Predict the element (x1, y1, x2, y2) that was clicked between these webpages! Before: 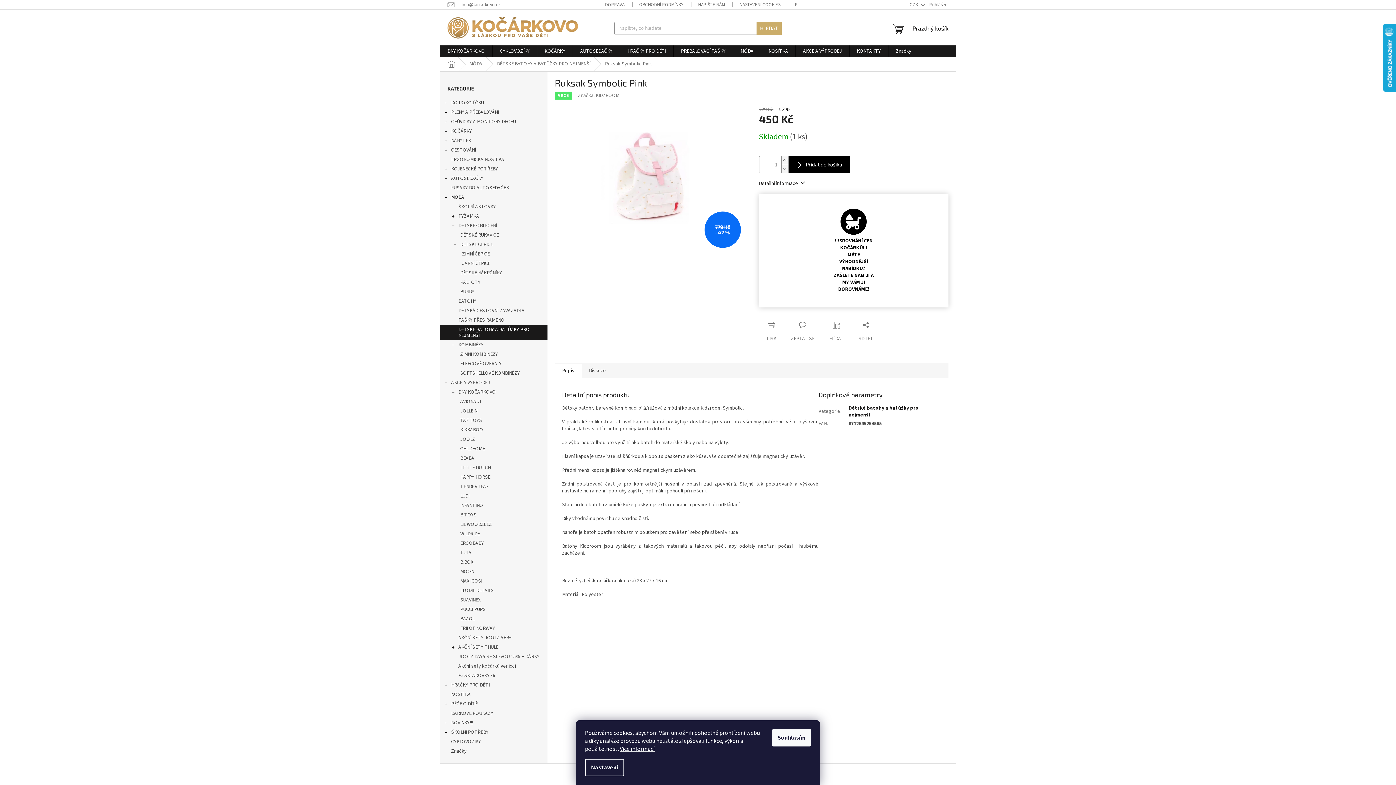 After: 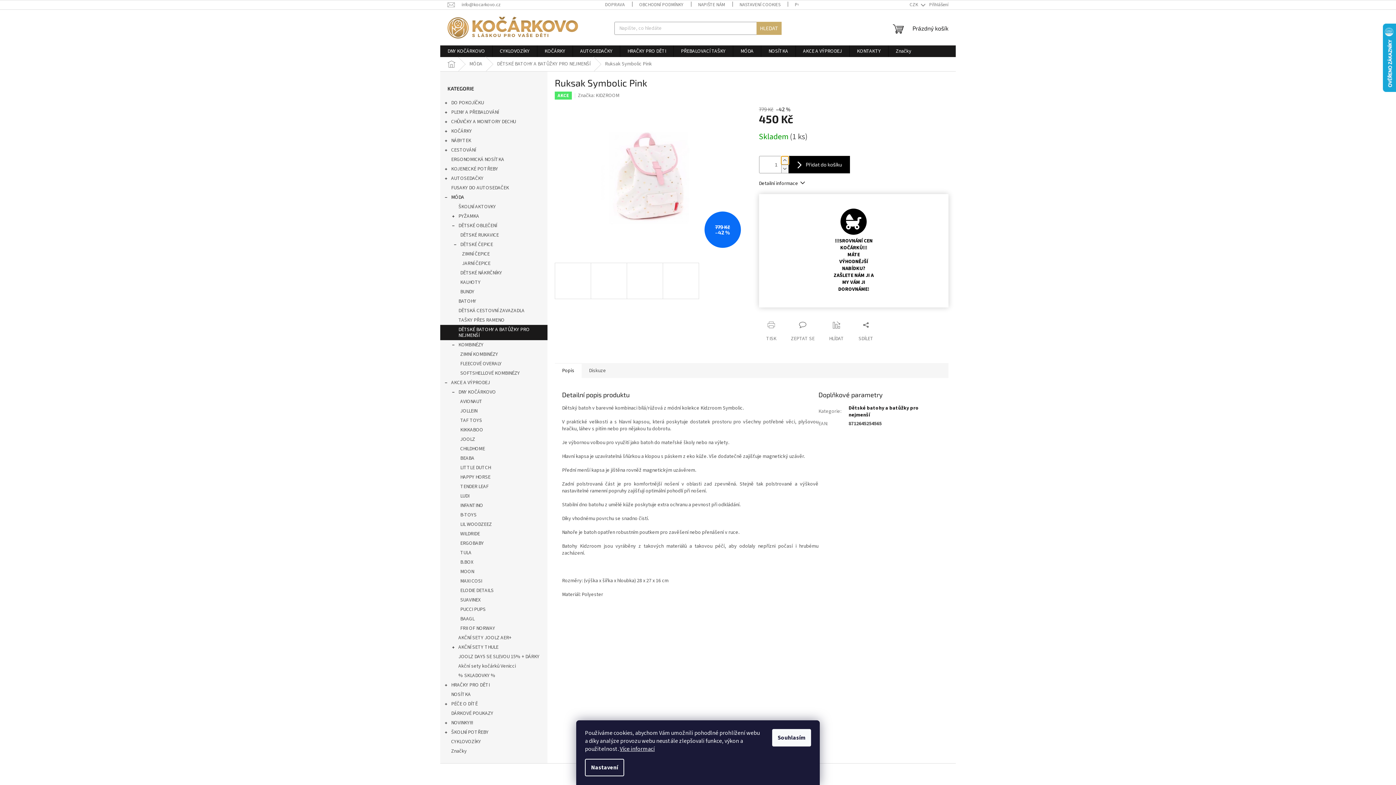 Action: bbox: (781, 156, 788, 164) label: Zvýšit množství o 1